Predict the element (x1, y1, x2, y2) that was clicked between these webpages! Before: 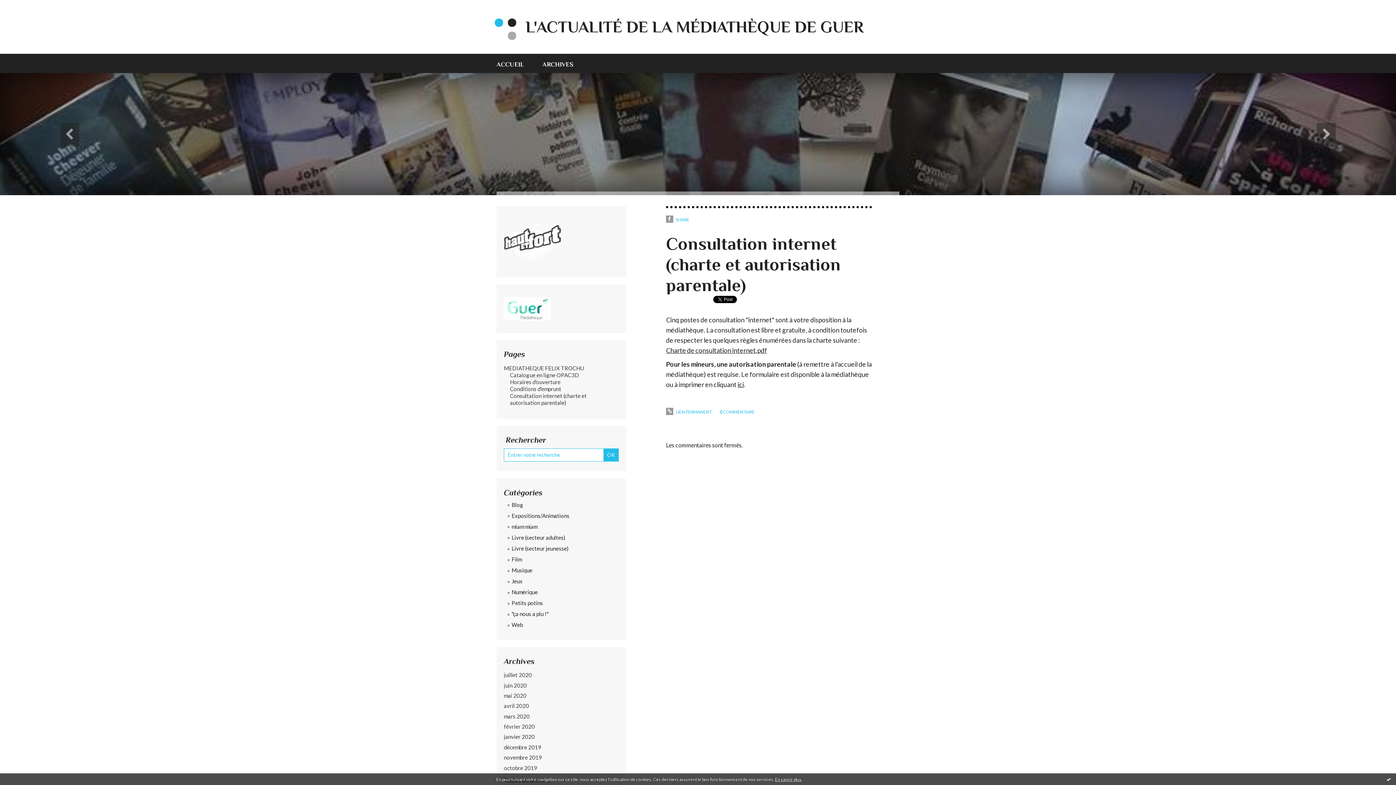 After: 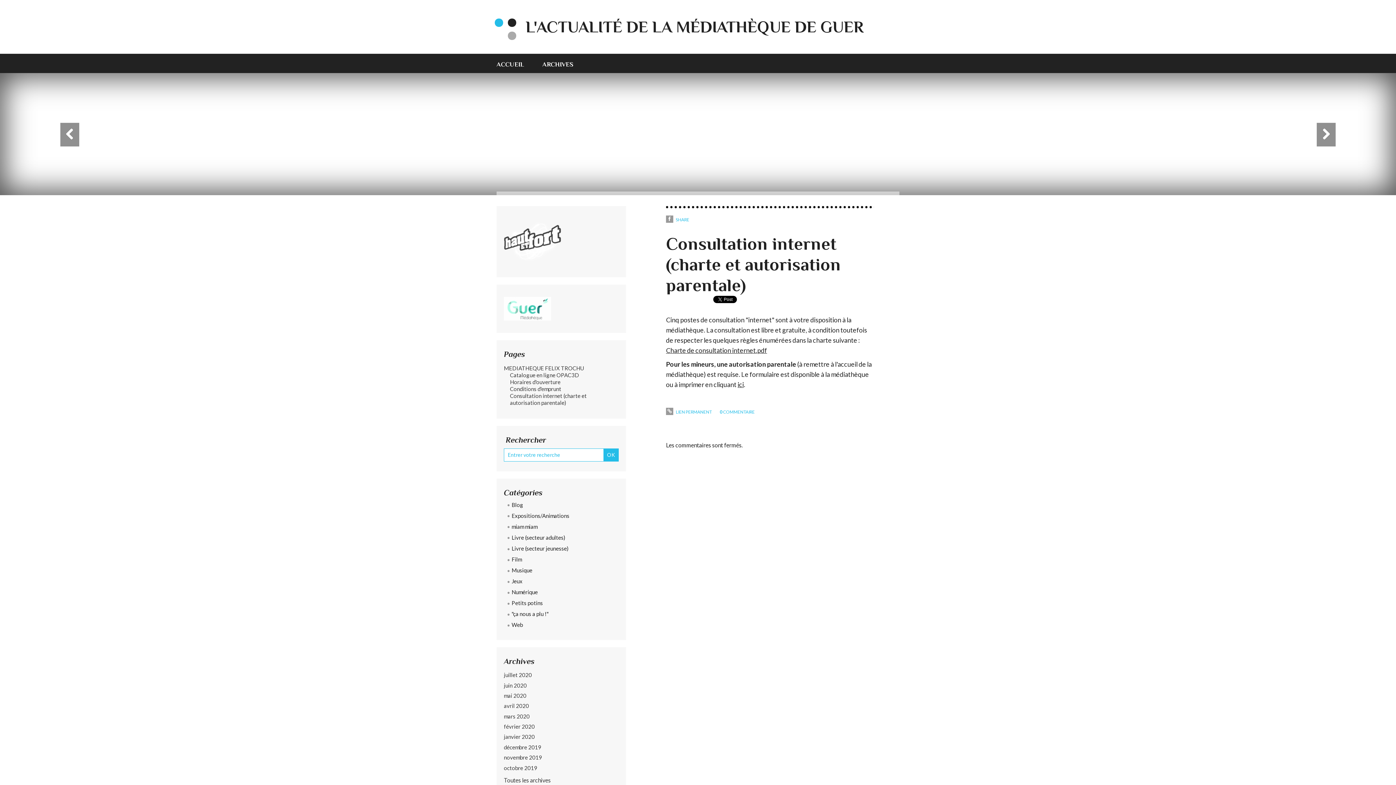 Action: label: Ok bbox: (1386, 776, 1392, 782)